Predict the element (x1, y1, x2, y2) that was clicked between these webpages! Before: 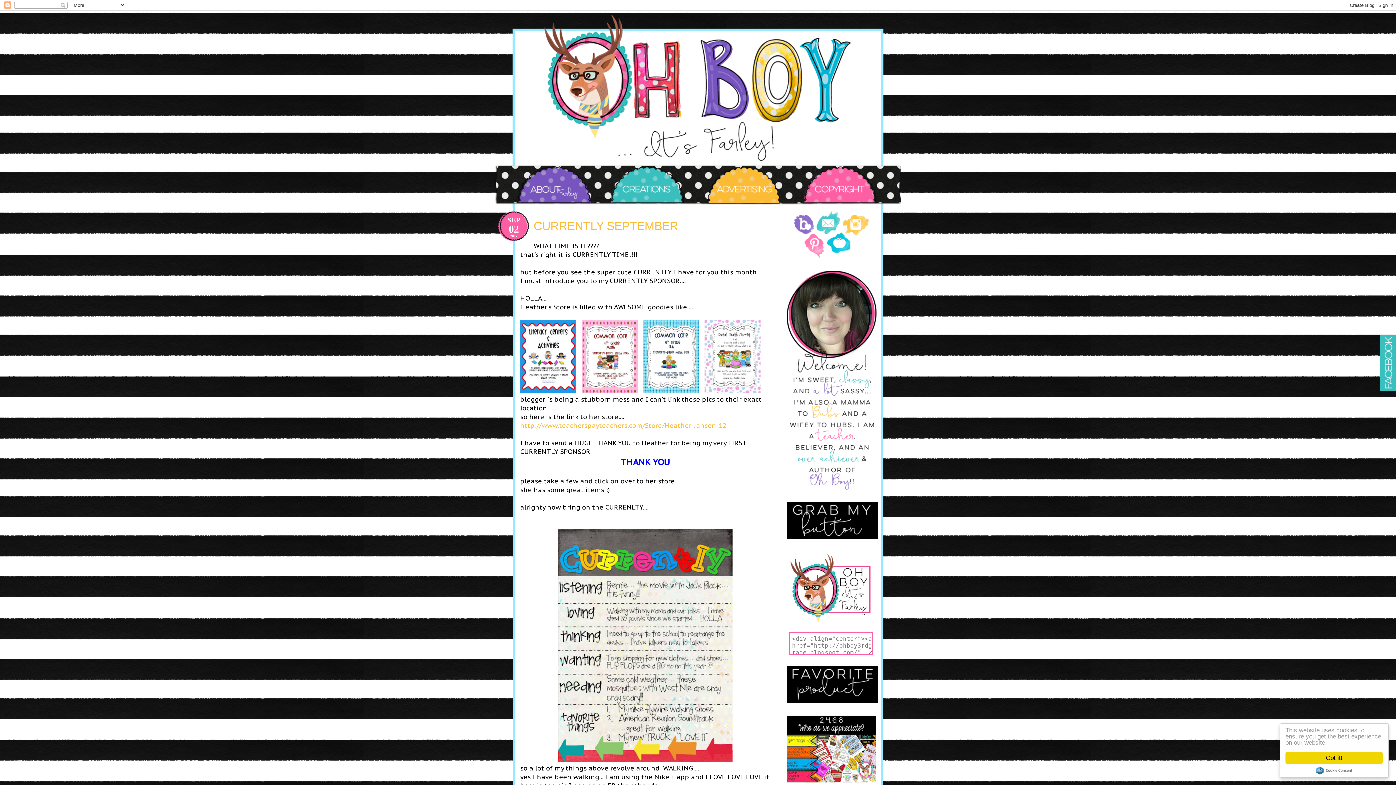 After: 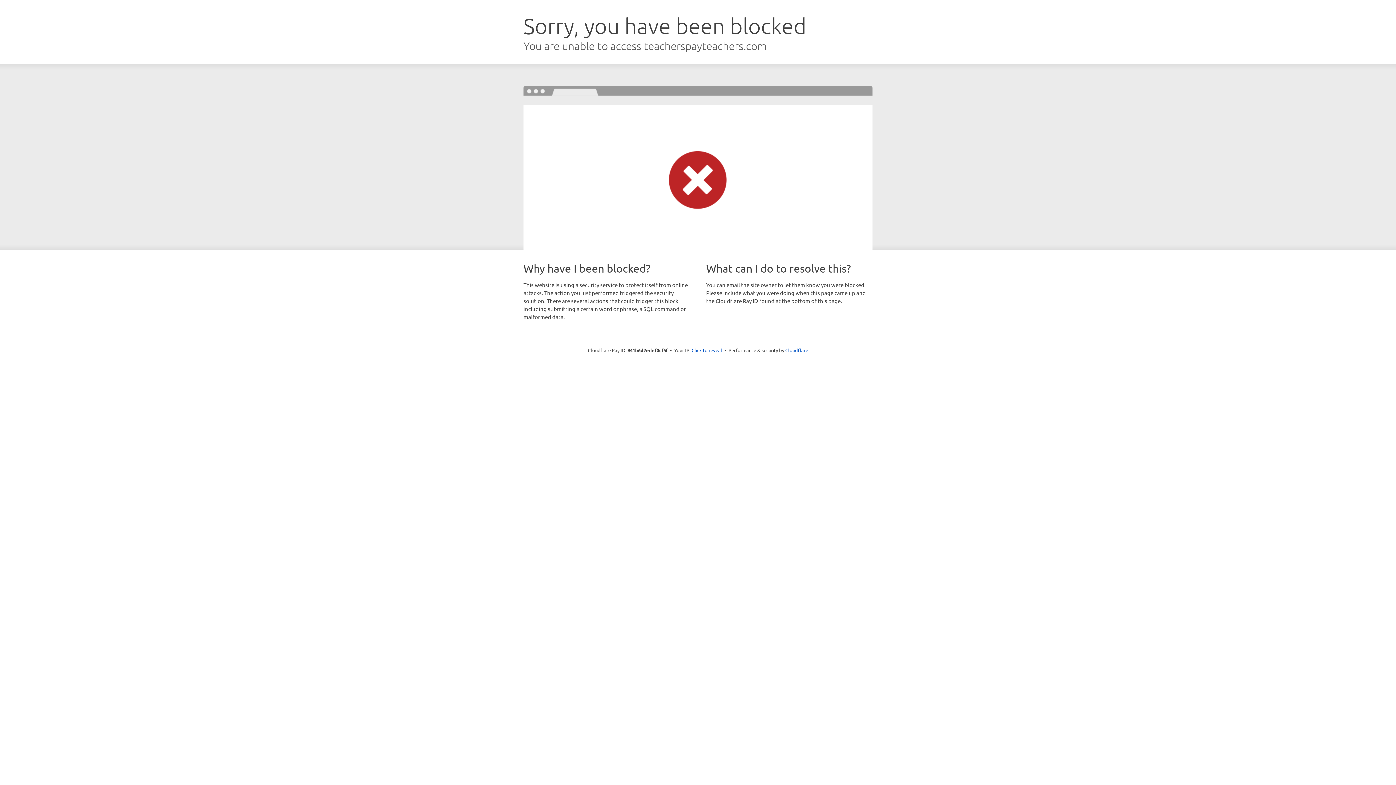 Action: bbox: (786, 777, 876, 784)